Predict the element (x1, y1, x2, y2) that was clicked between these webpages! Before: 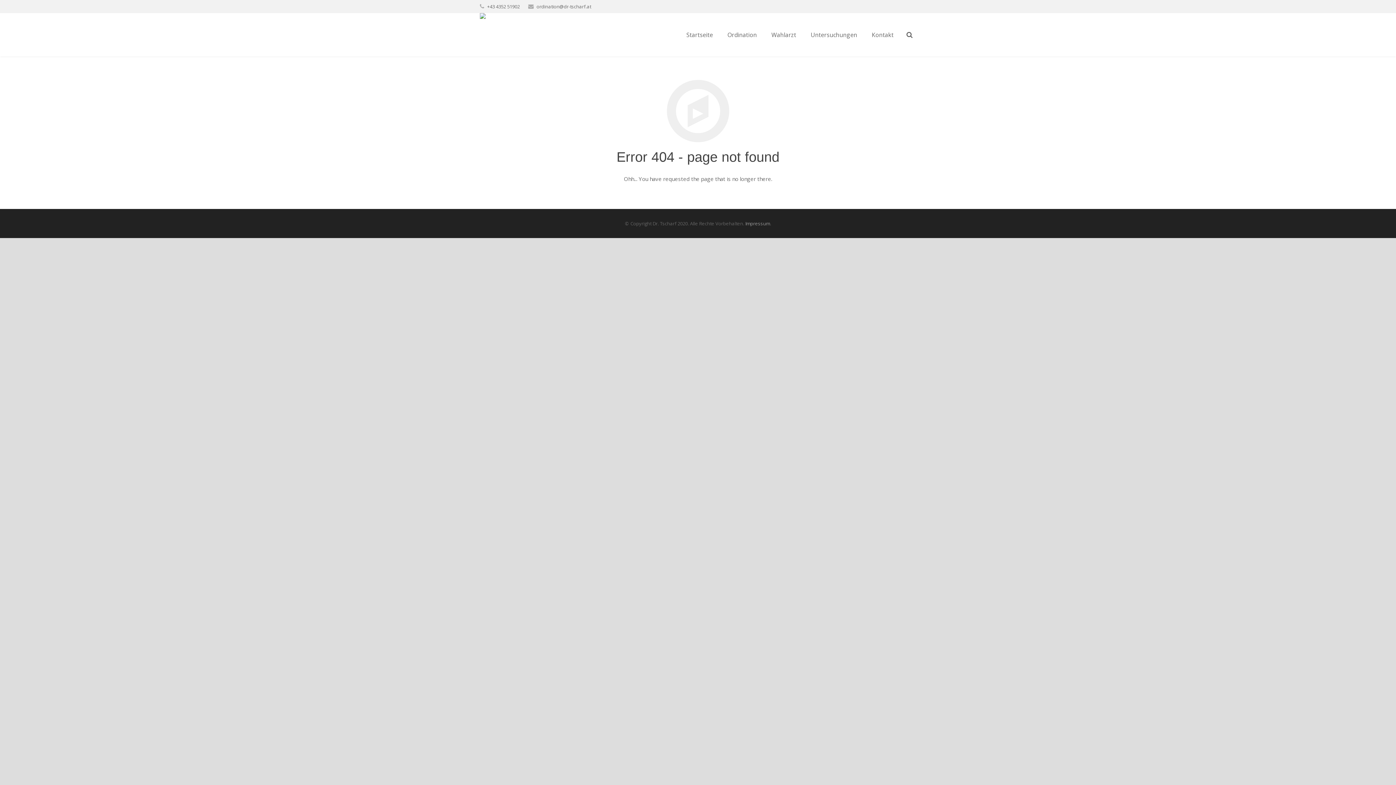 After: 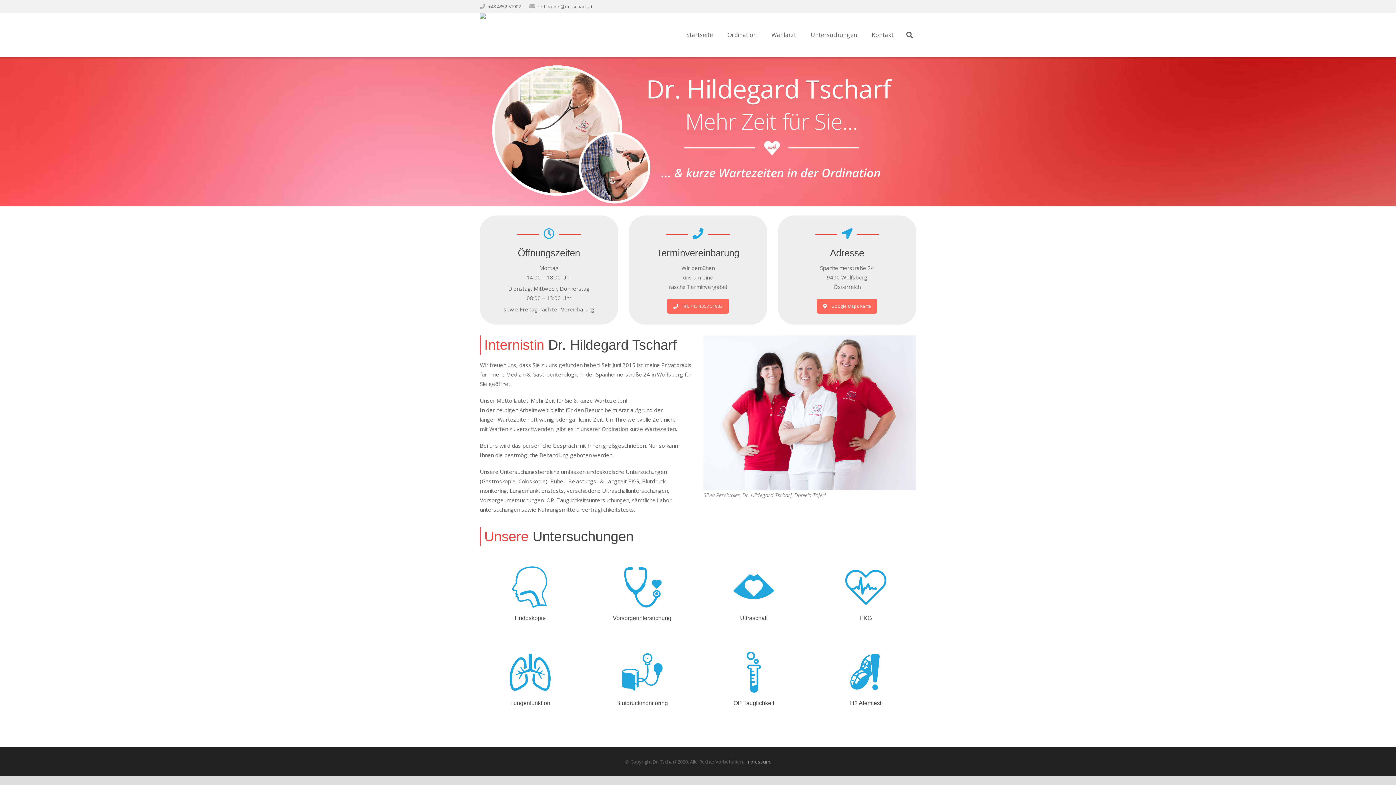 Action: bbox: (679, 13, 720, 56) label: Startseite